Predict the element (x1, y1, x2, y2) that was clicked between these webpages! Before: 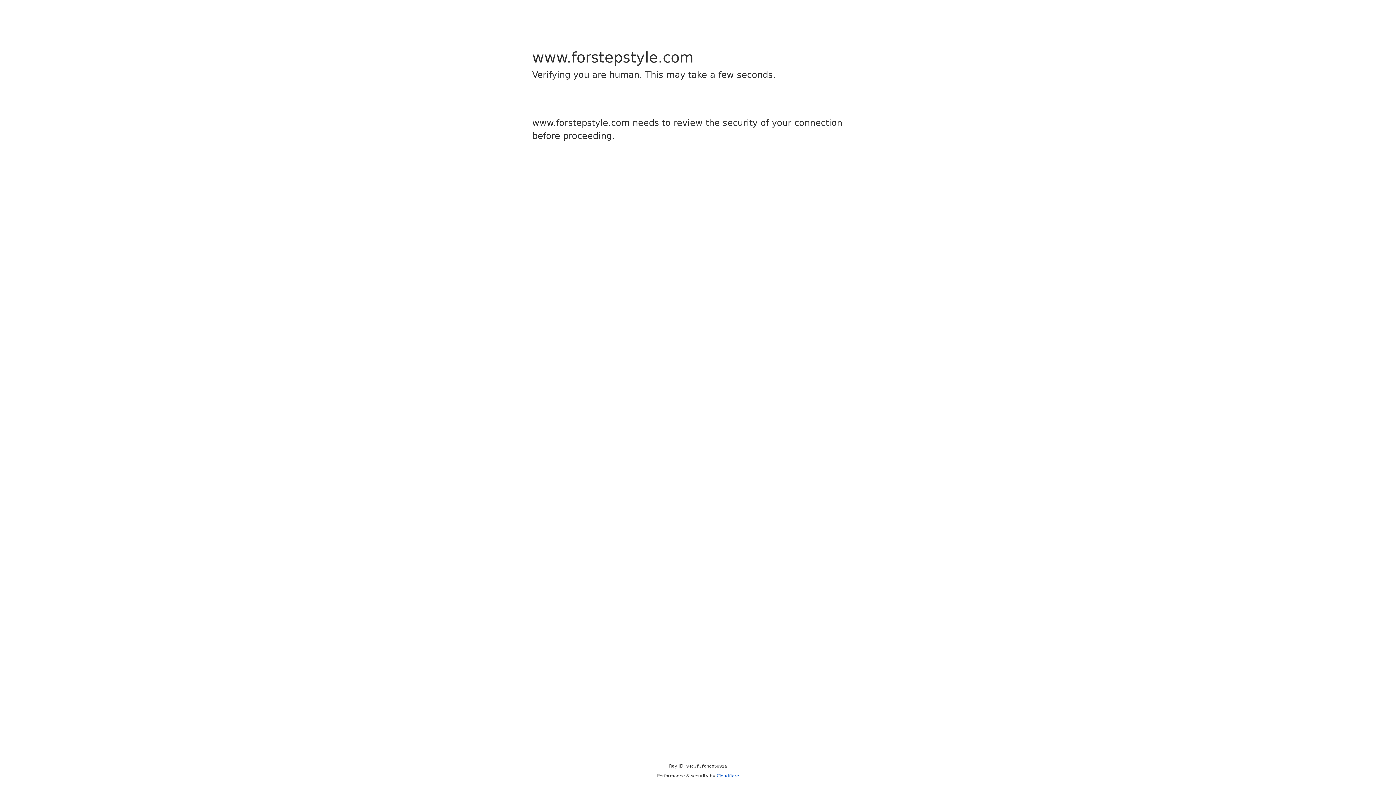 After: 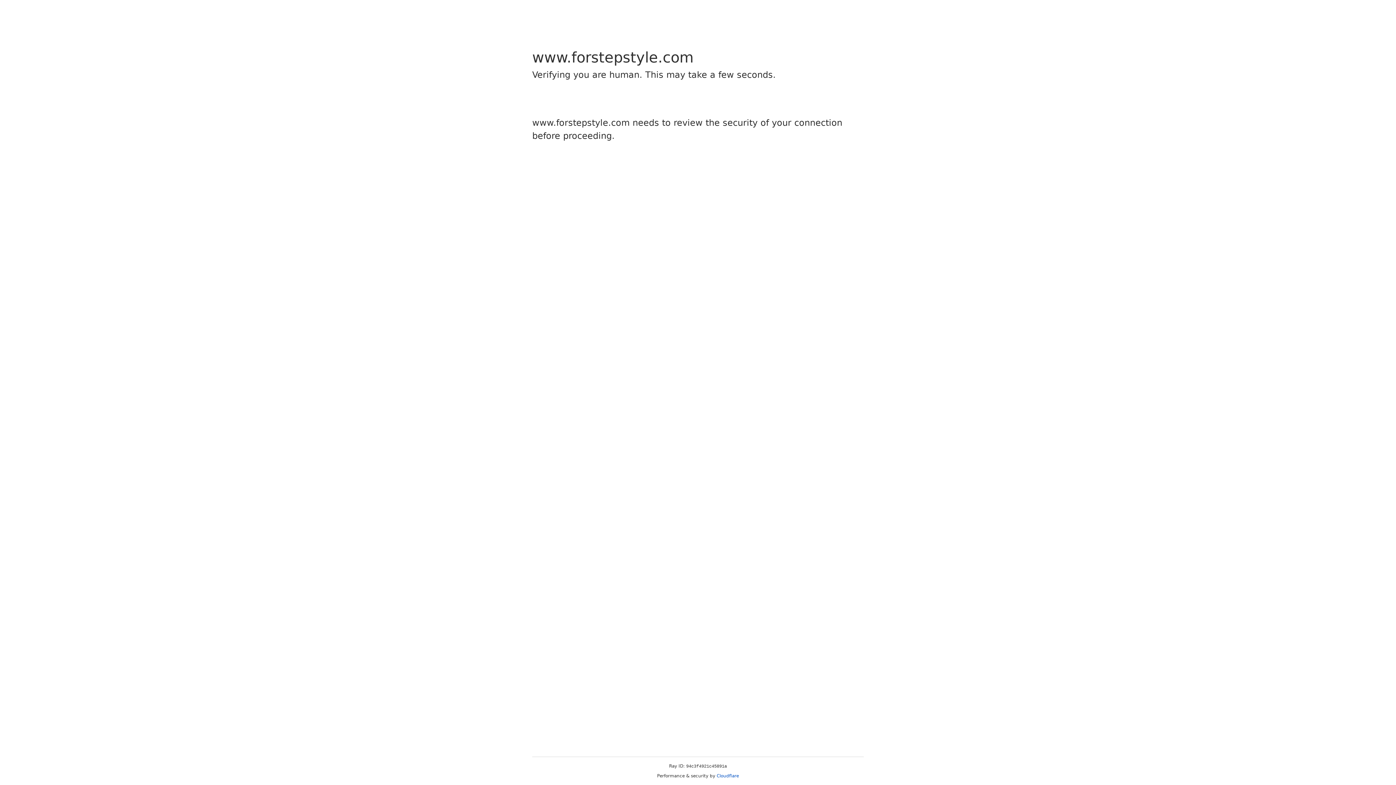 Action: bbox: (716, 773, 739, 778) label: Cloudflare